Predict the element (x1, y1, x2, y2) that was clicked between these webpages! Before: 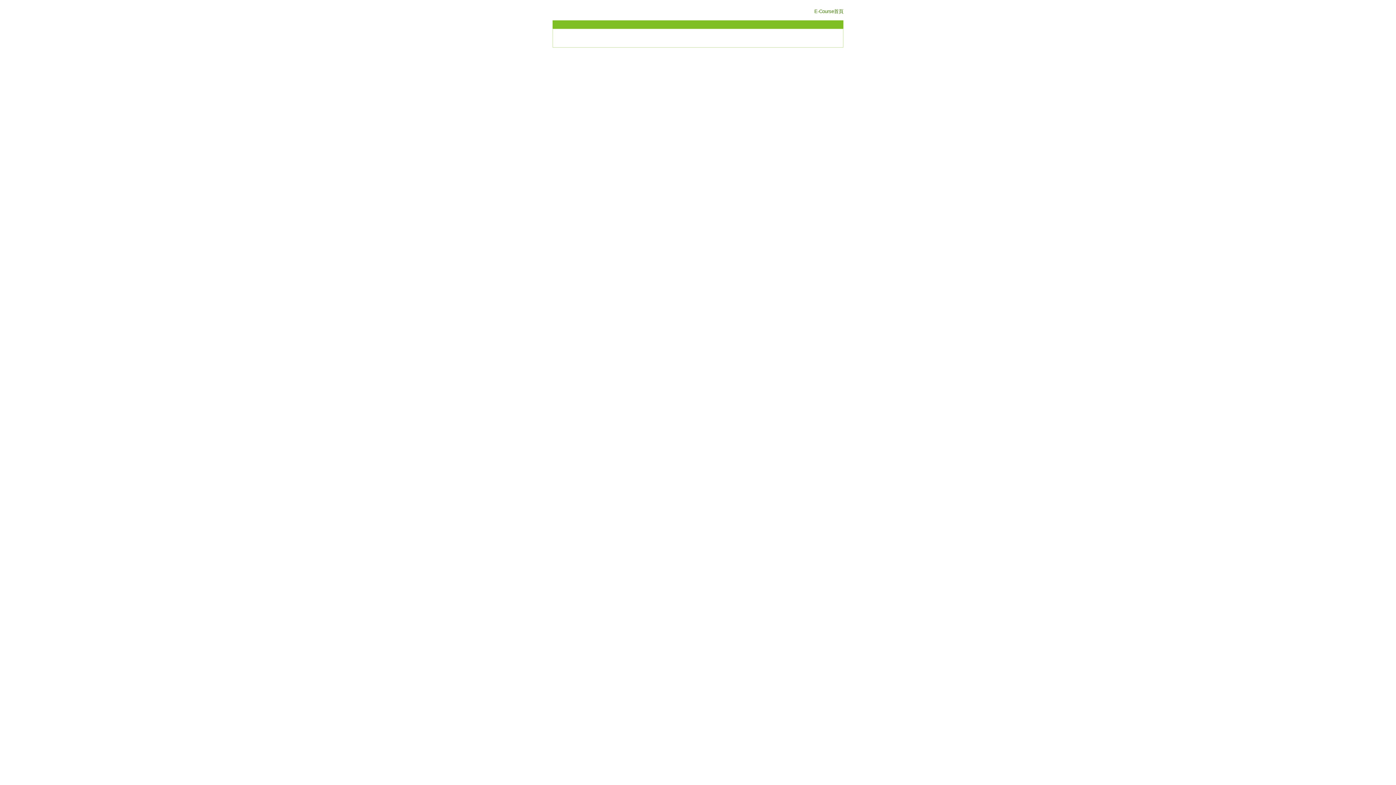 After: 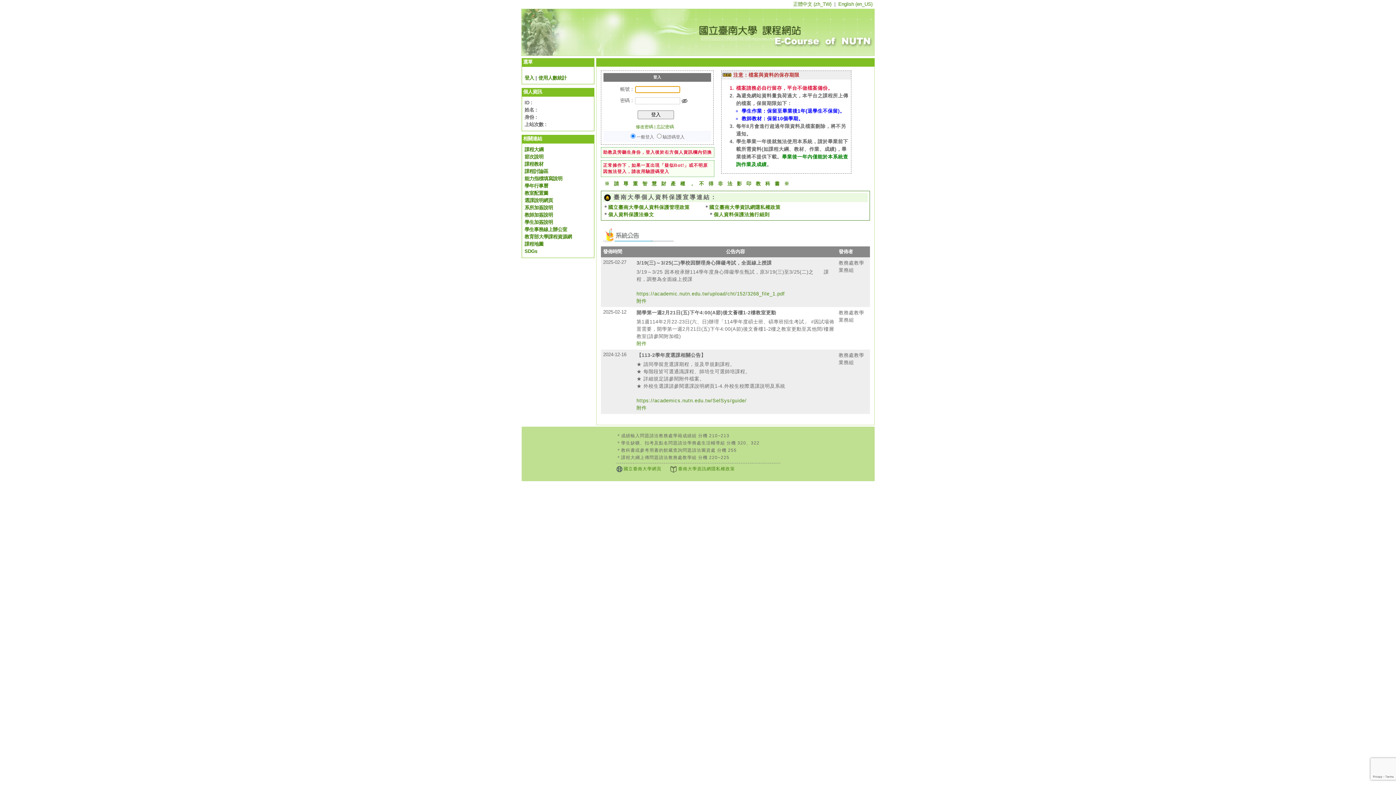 Action: bbox: (814, 8, 843, 14) label: E-Course首頁